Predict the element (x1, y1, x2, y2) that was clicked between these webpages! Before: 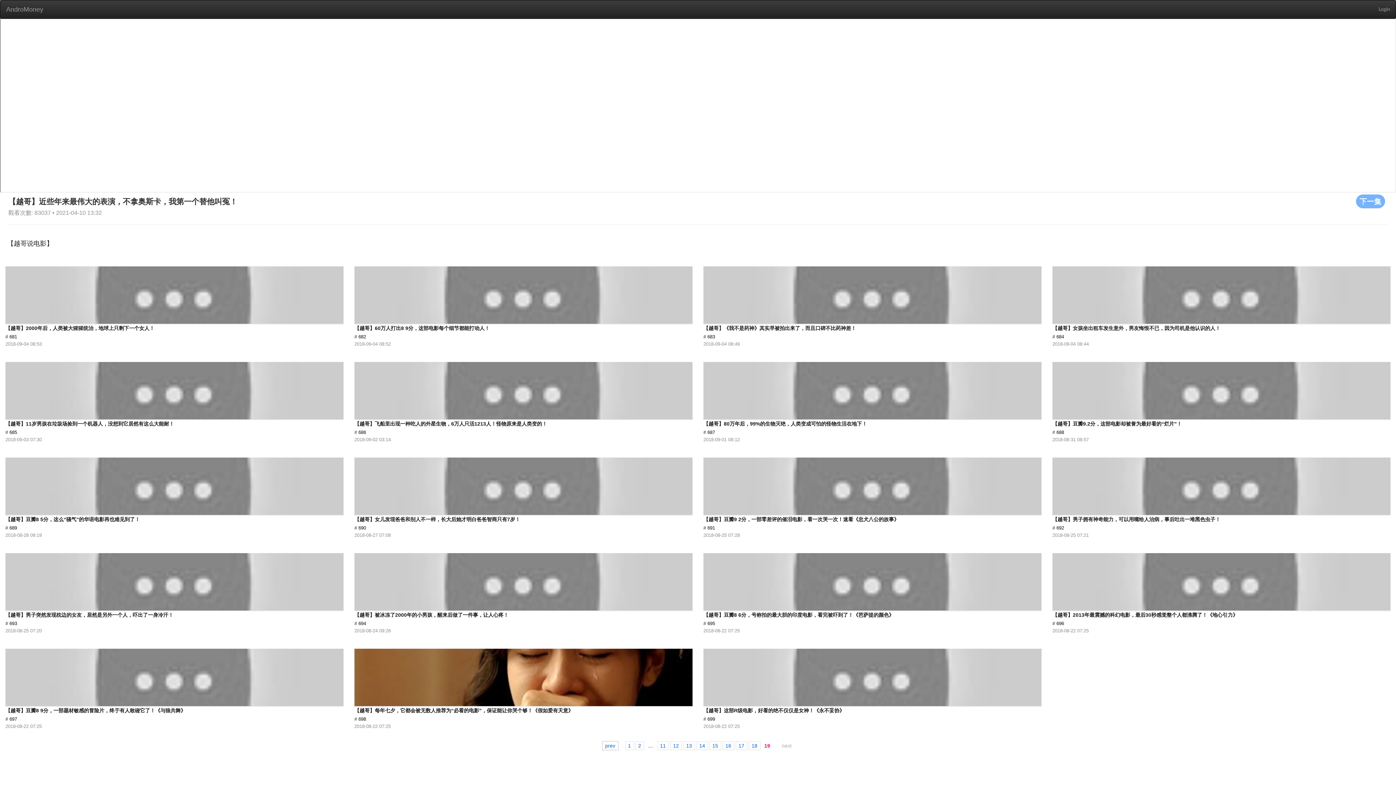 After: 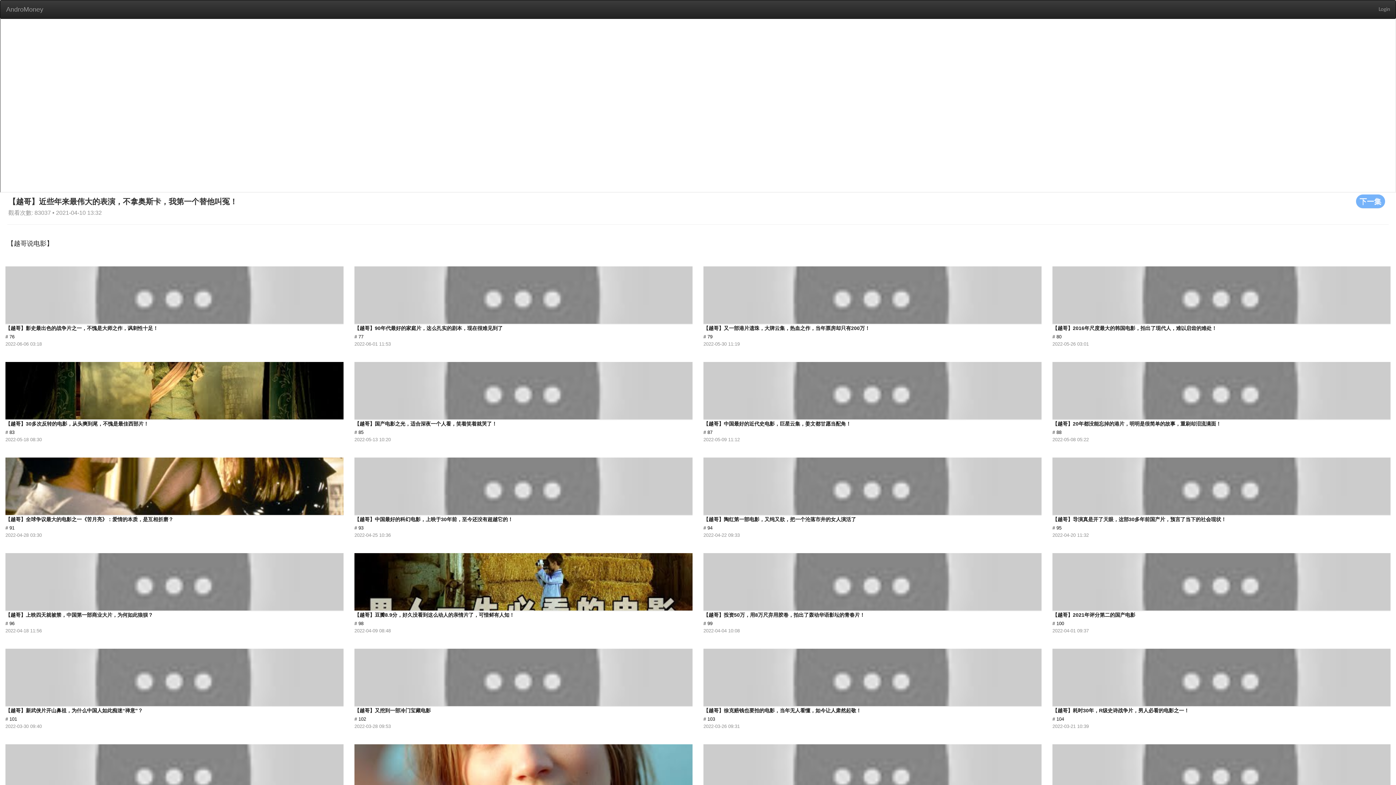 Action: bbox: (635, 741, 644, 750) label: 2